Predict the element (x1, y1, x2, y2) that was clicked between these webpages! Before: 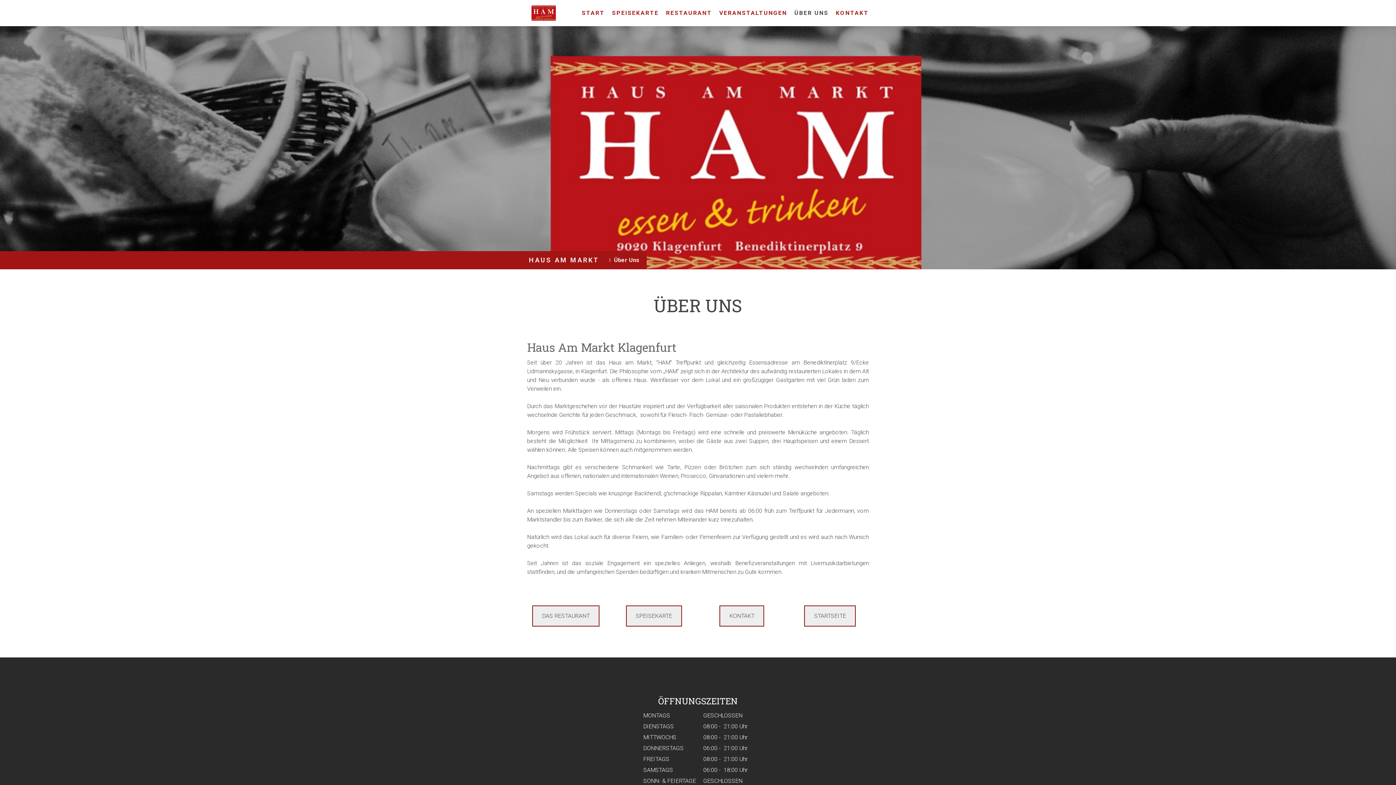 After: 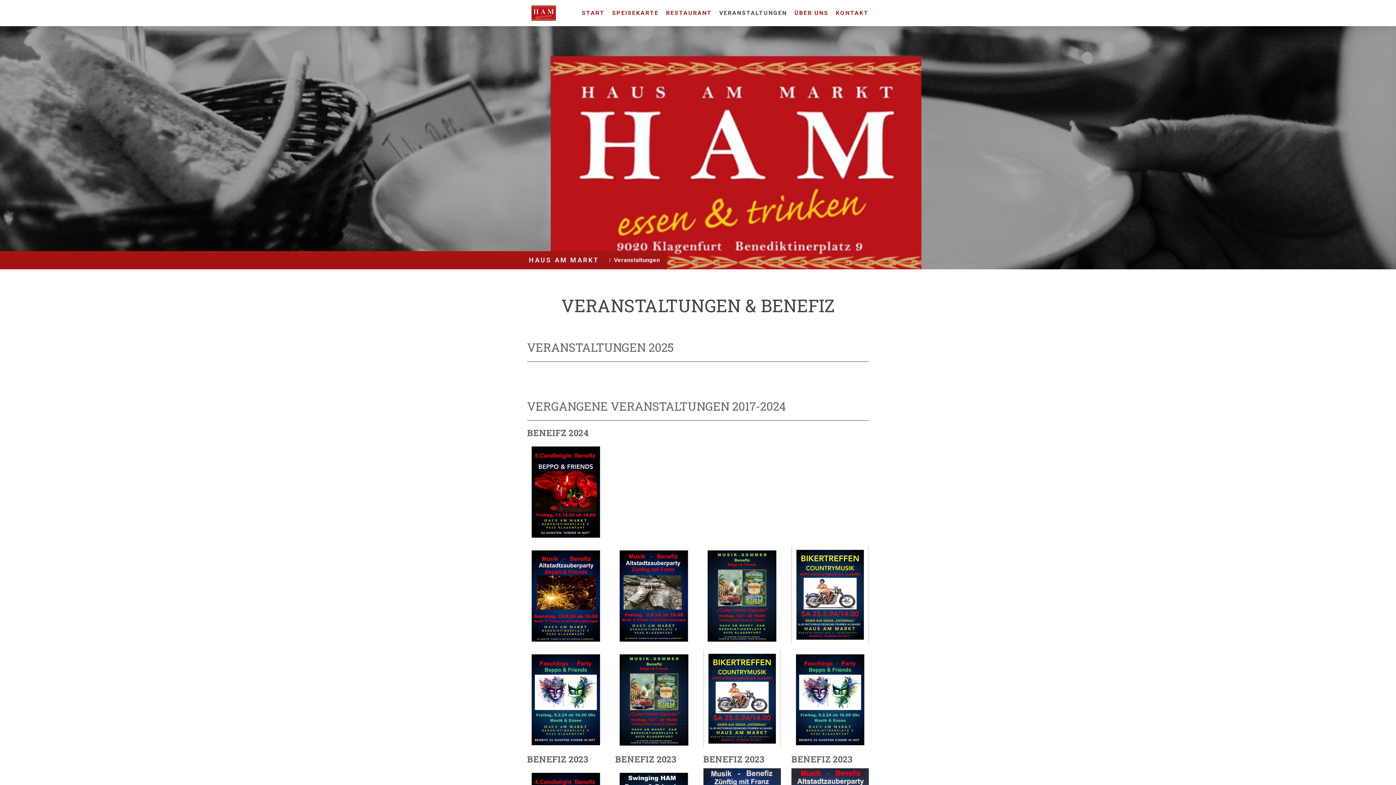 Action: bbox: (715, 5, 790, 21) label: VERANSTALTUNGEN